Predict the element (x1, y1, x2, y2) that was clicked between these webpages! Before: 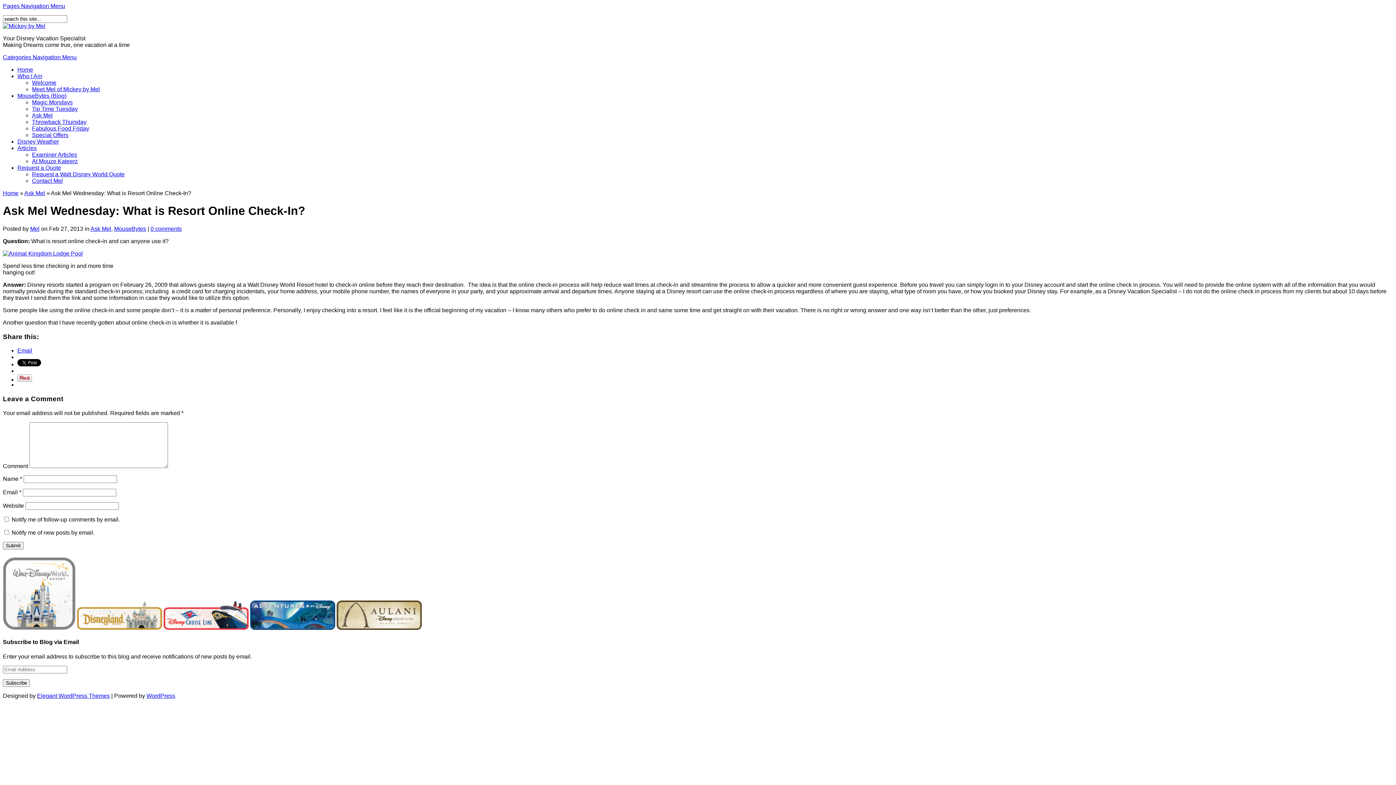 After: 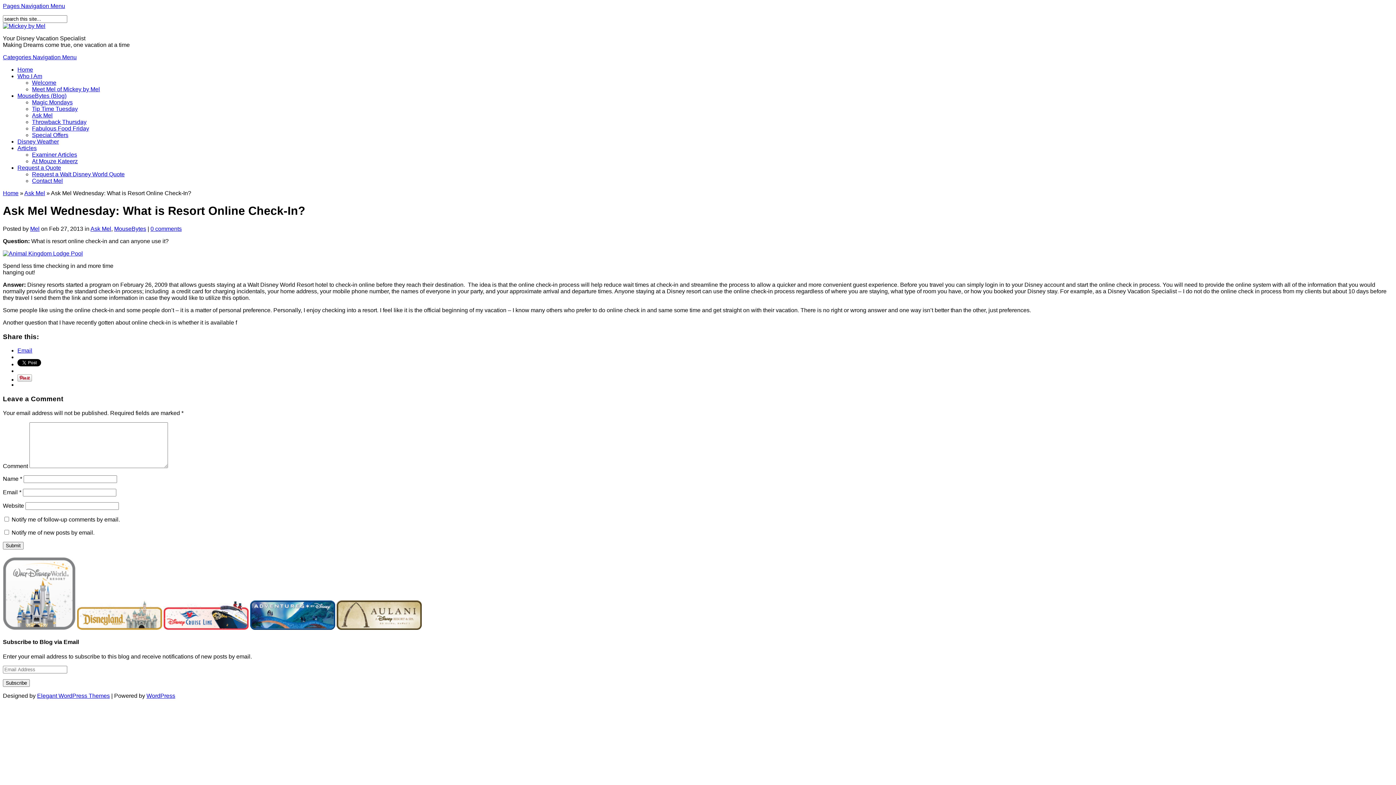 Action: bbox: (17, 164, 61, 170) label: Request a Quote